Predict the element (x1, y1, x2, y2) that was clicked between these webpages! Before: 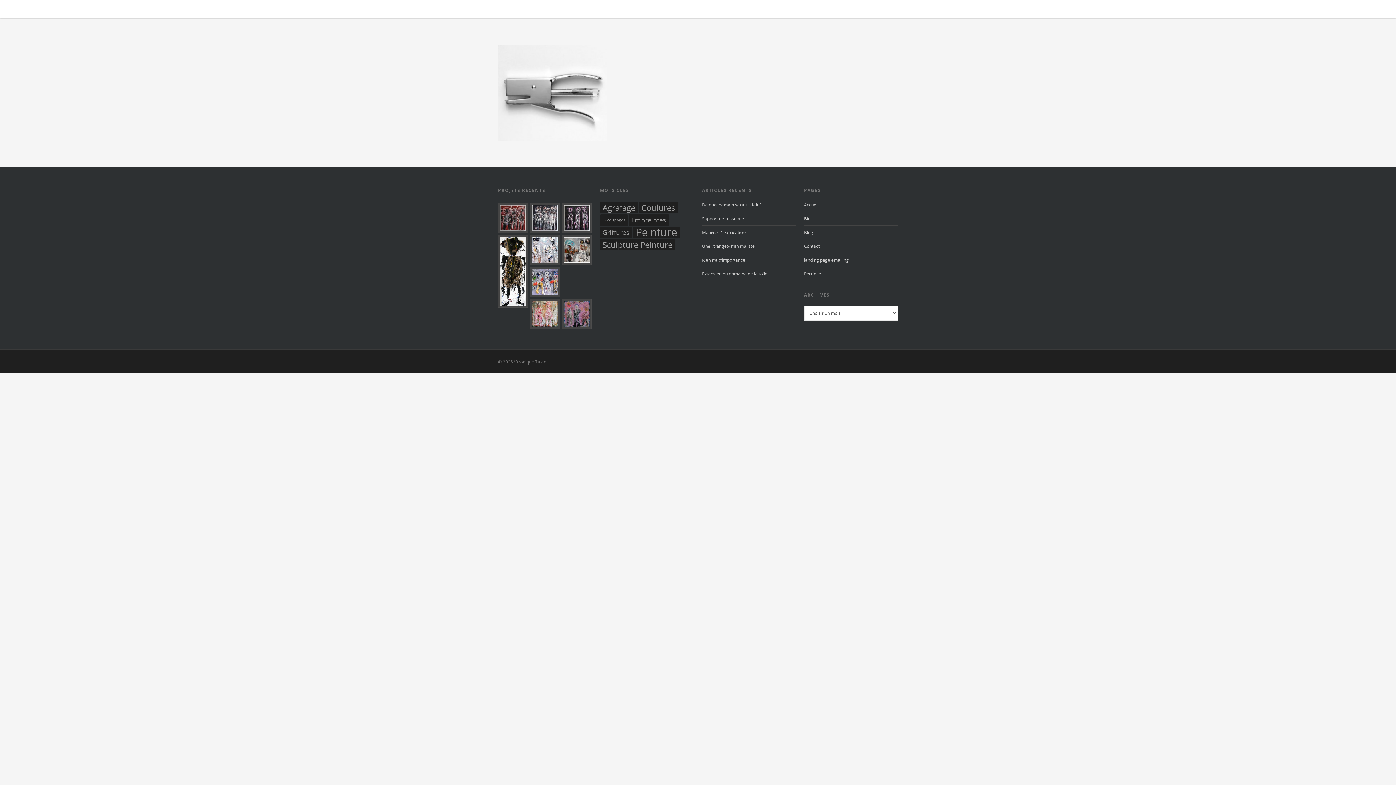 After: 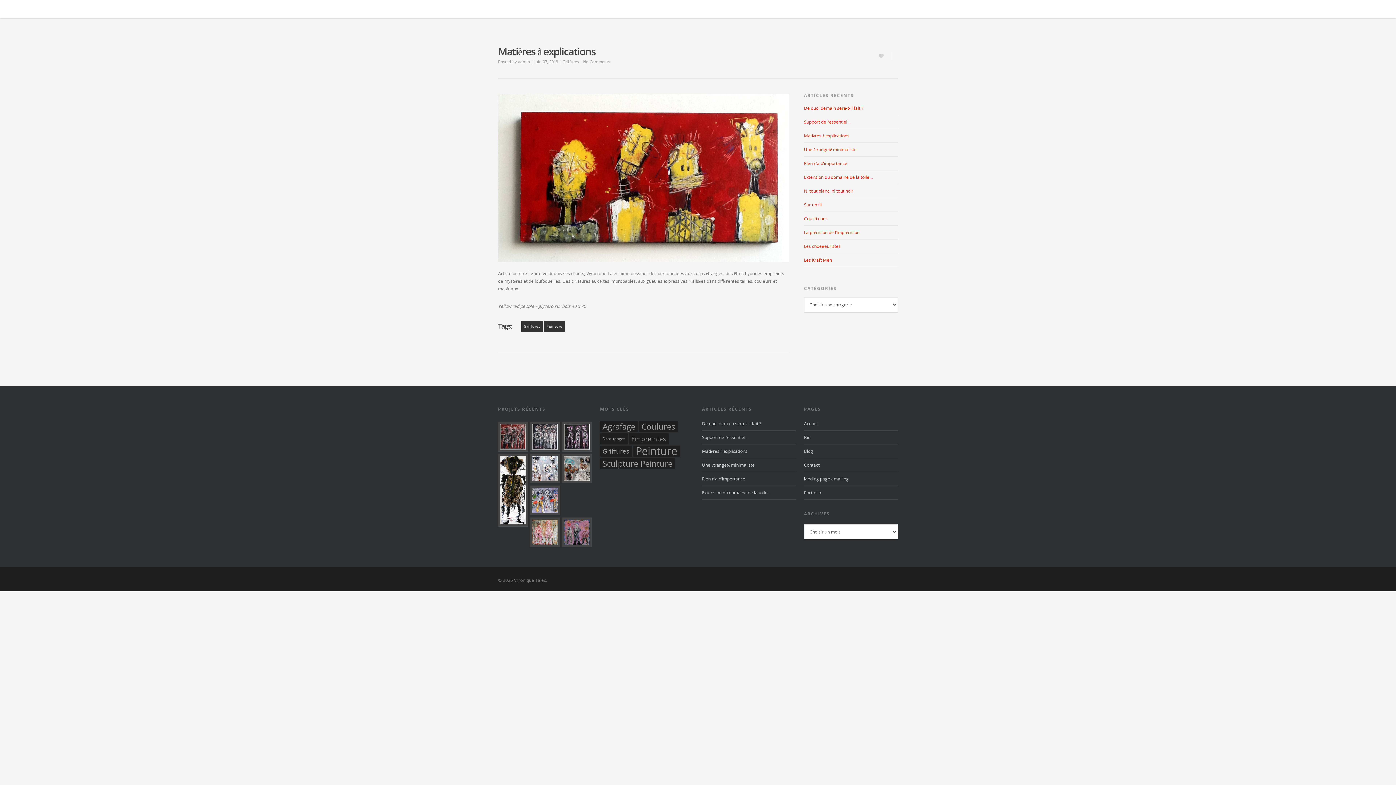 Action: bbox: (702, 229, 747, 235) label: Matières à explications